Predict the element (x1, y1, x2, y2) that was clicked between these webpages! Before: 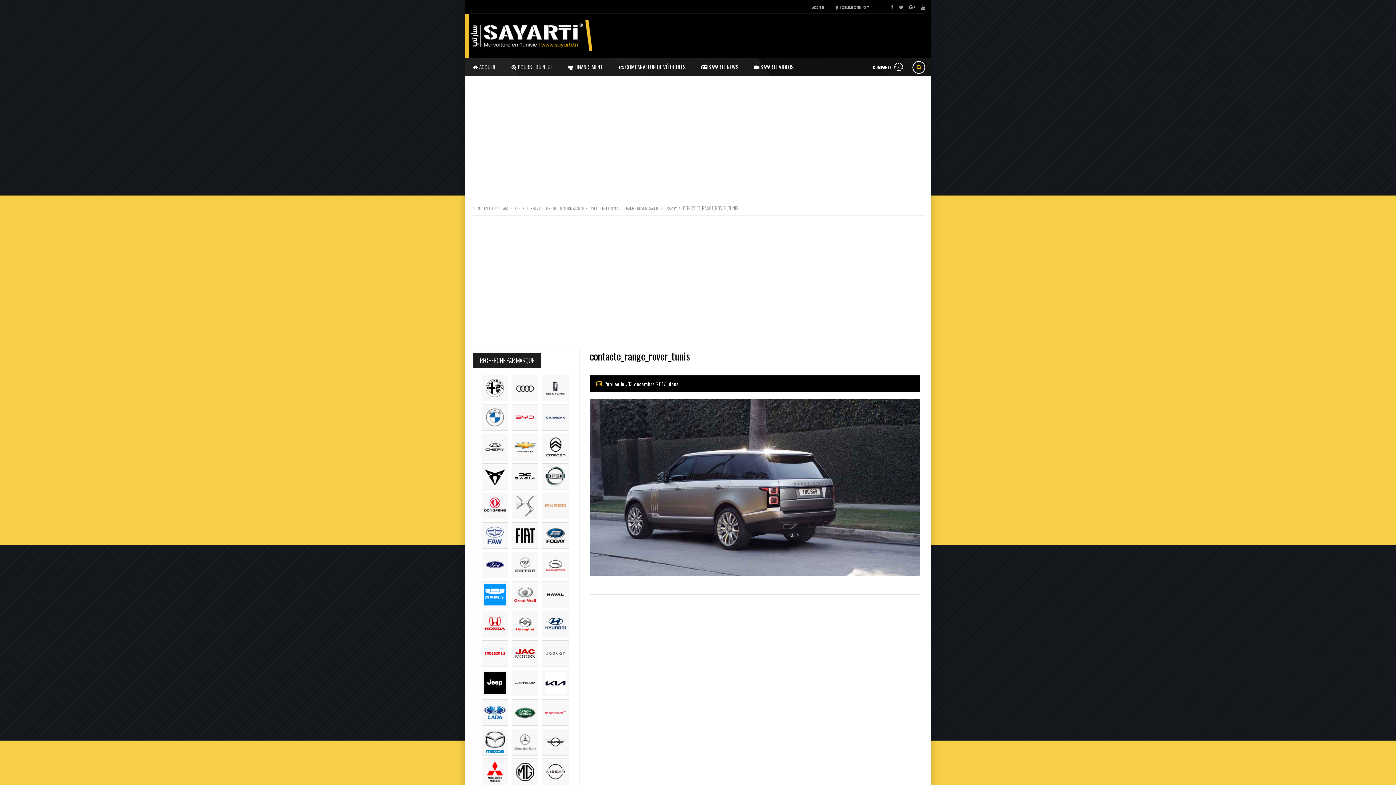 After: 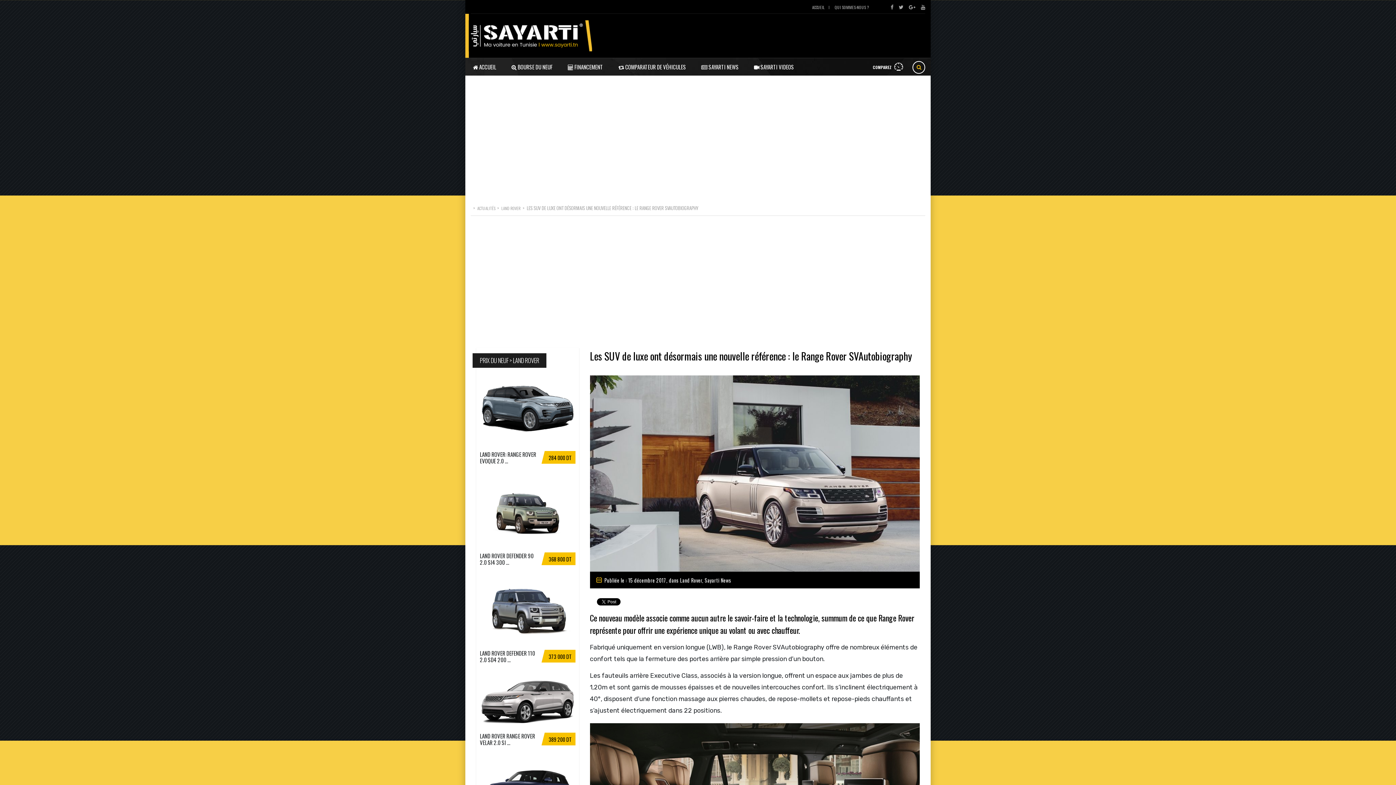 Action: bbox: (526, 205, 677, 211) label: LES SUV DE LUXE ONT DÉSORMAIS UNE NOUVELLE RÉFÉRENCE : LE RANGE ROVER SVAUTOBIOGRAPHY